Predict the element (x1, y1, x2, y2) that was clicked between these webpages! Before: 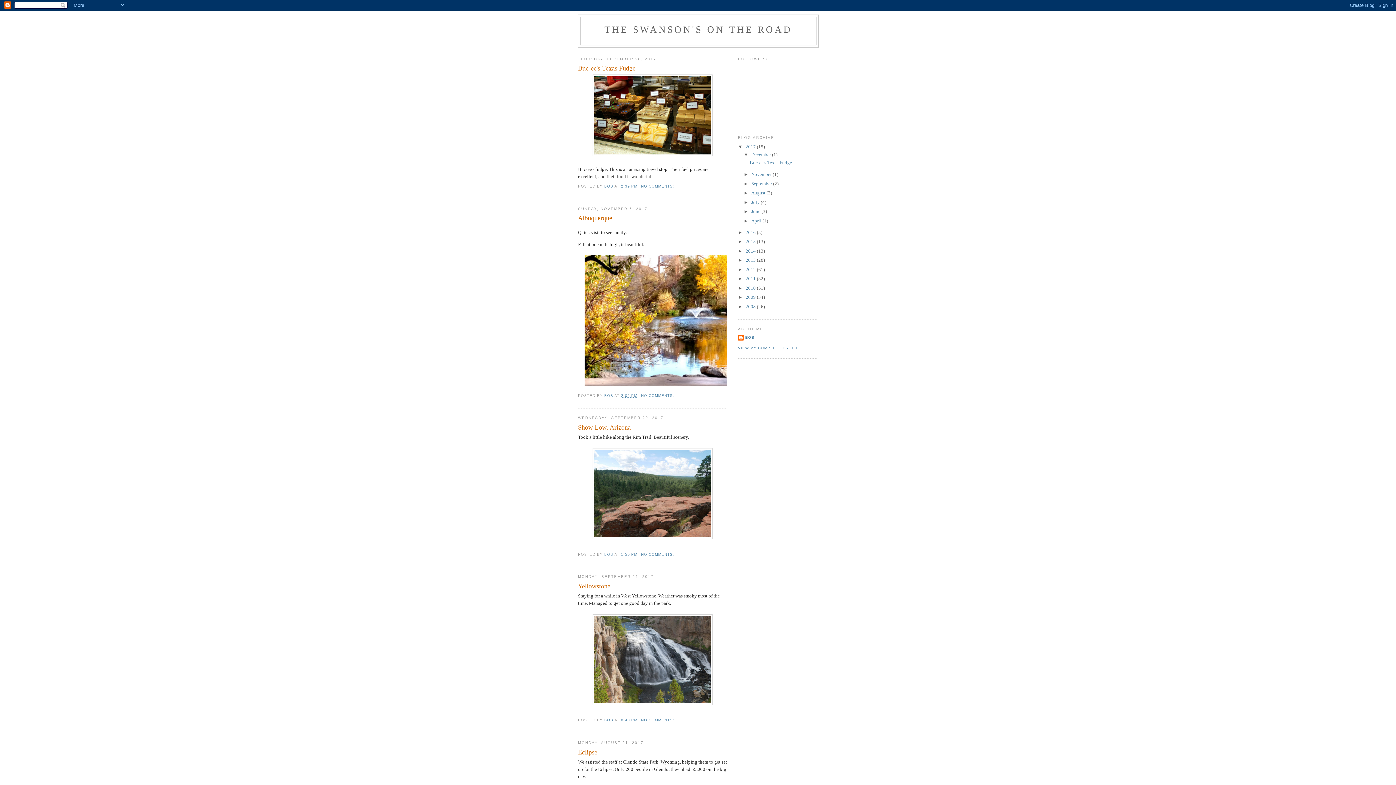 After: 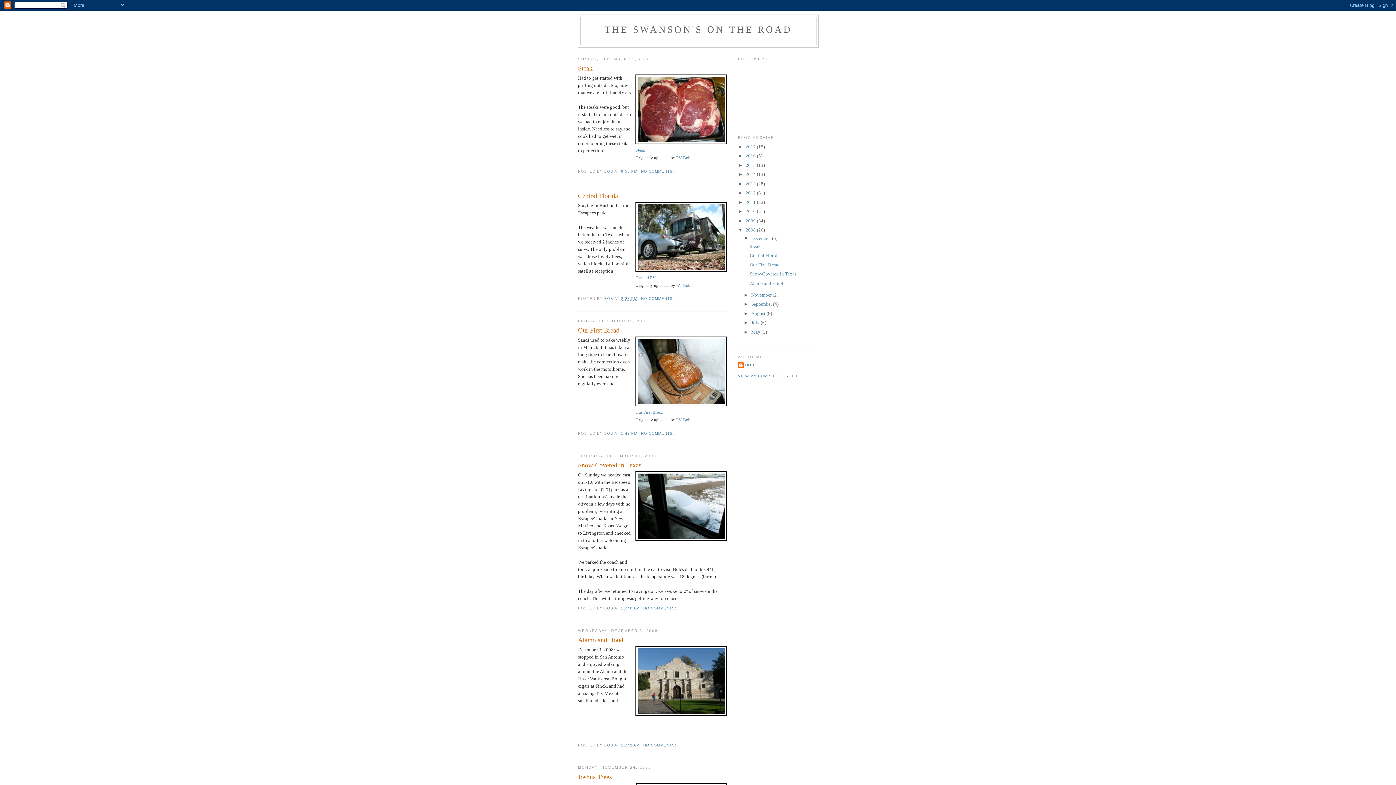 Action: bbox: (745, 303, 757, 309) label: 2008 